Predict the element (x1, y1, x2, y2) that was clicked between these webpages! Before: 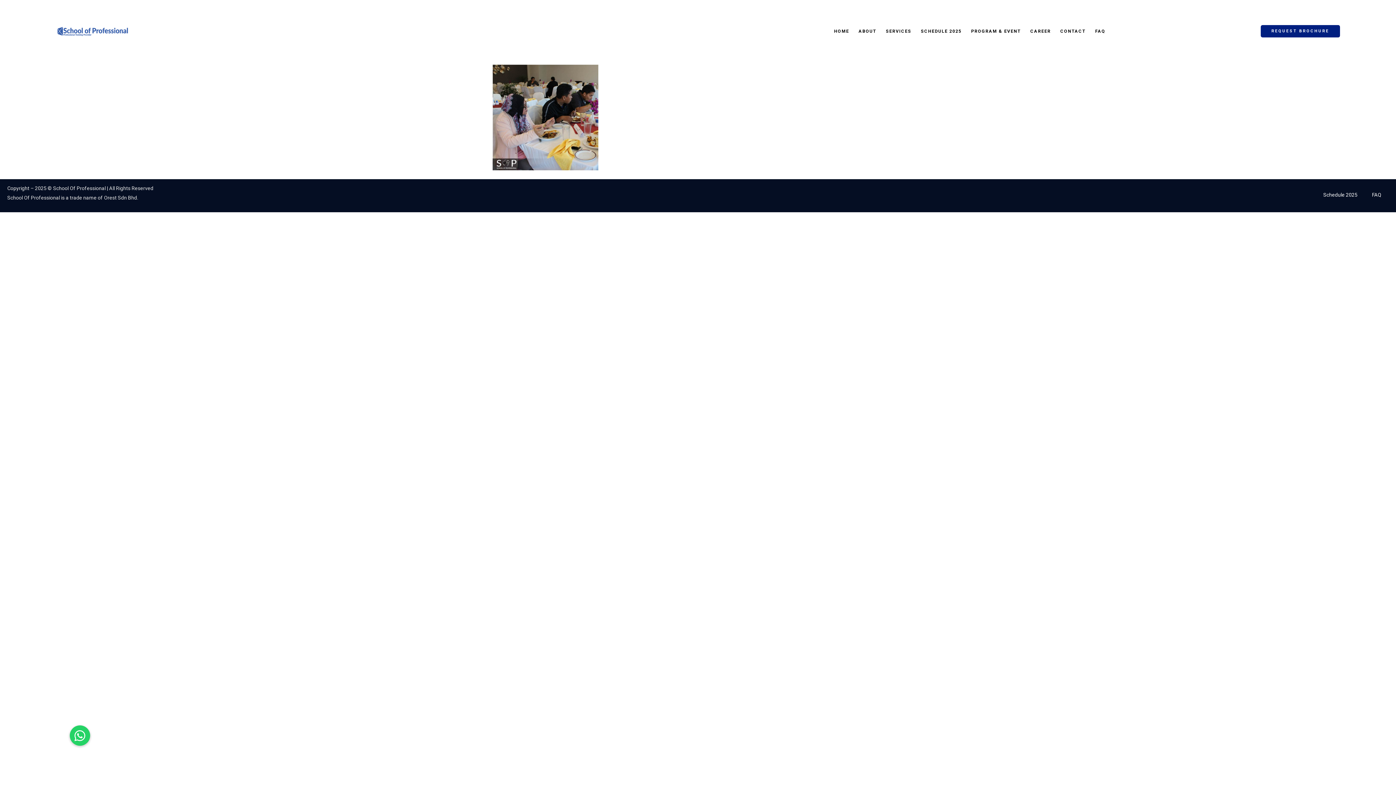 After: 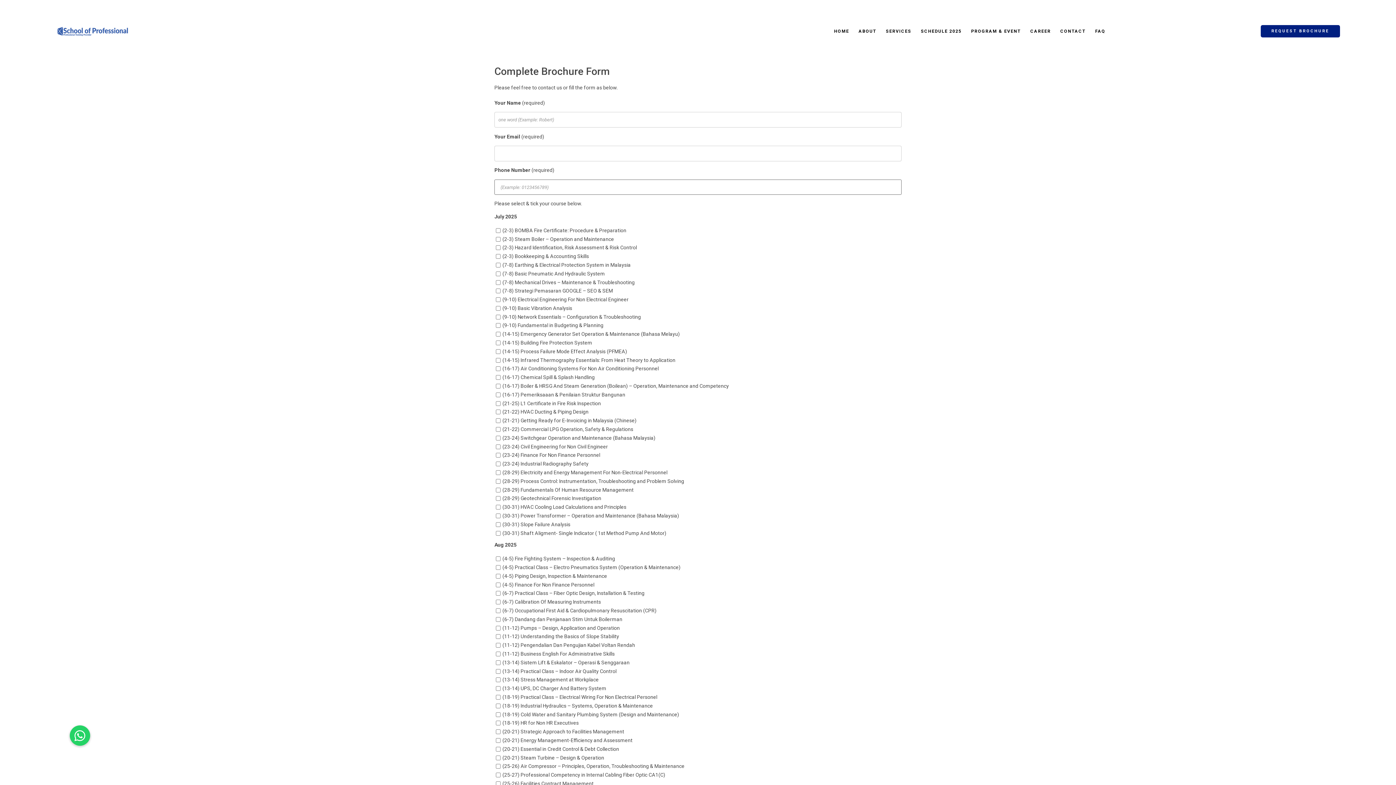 Action: label: REQUEST BROCHURE bbox: (1260, 25, 1340, 37)